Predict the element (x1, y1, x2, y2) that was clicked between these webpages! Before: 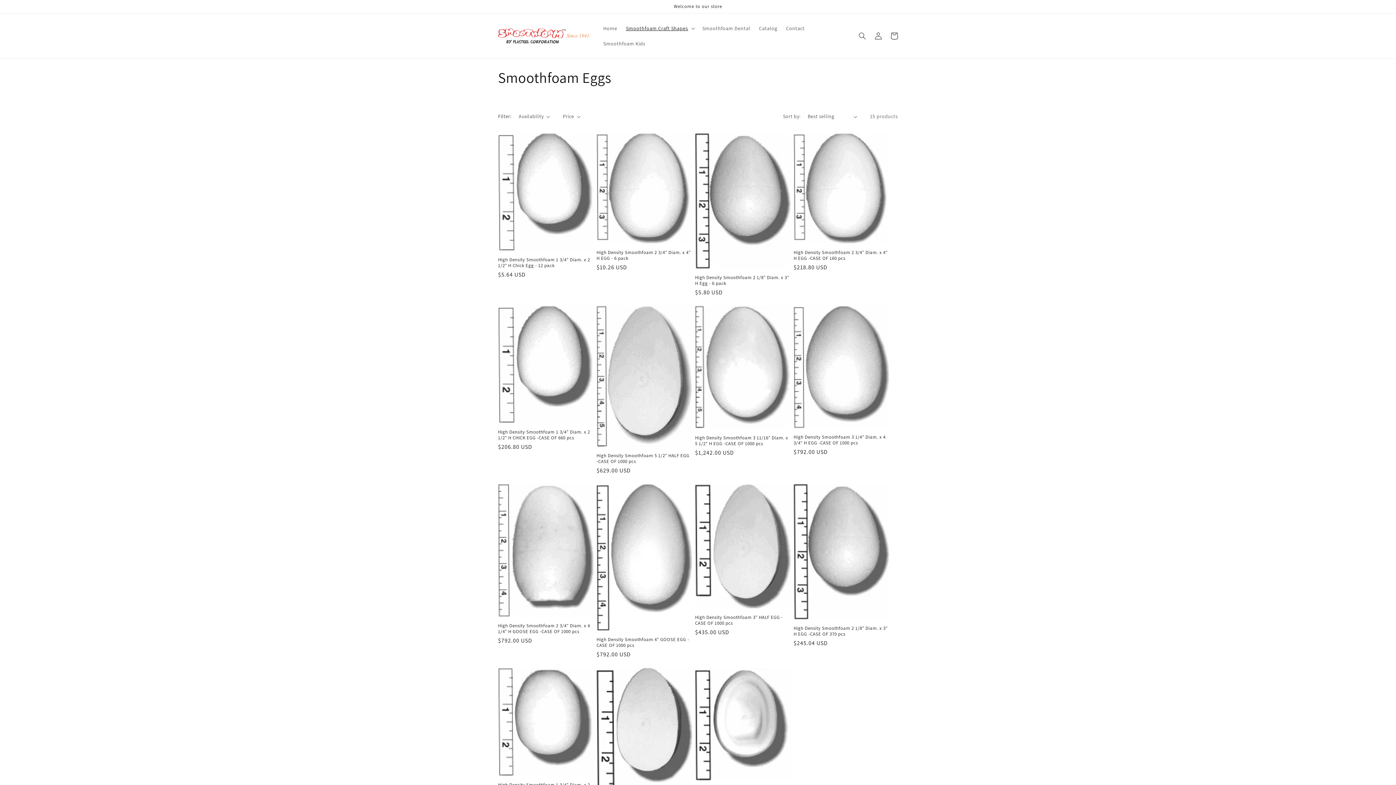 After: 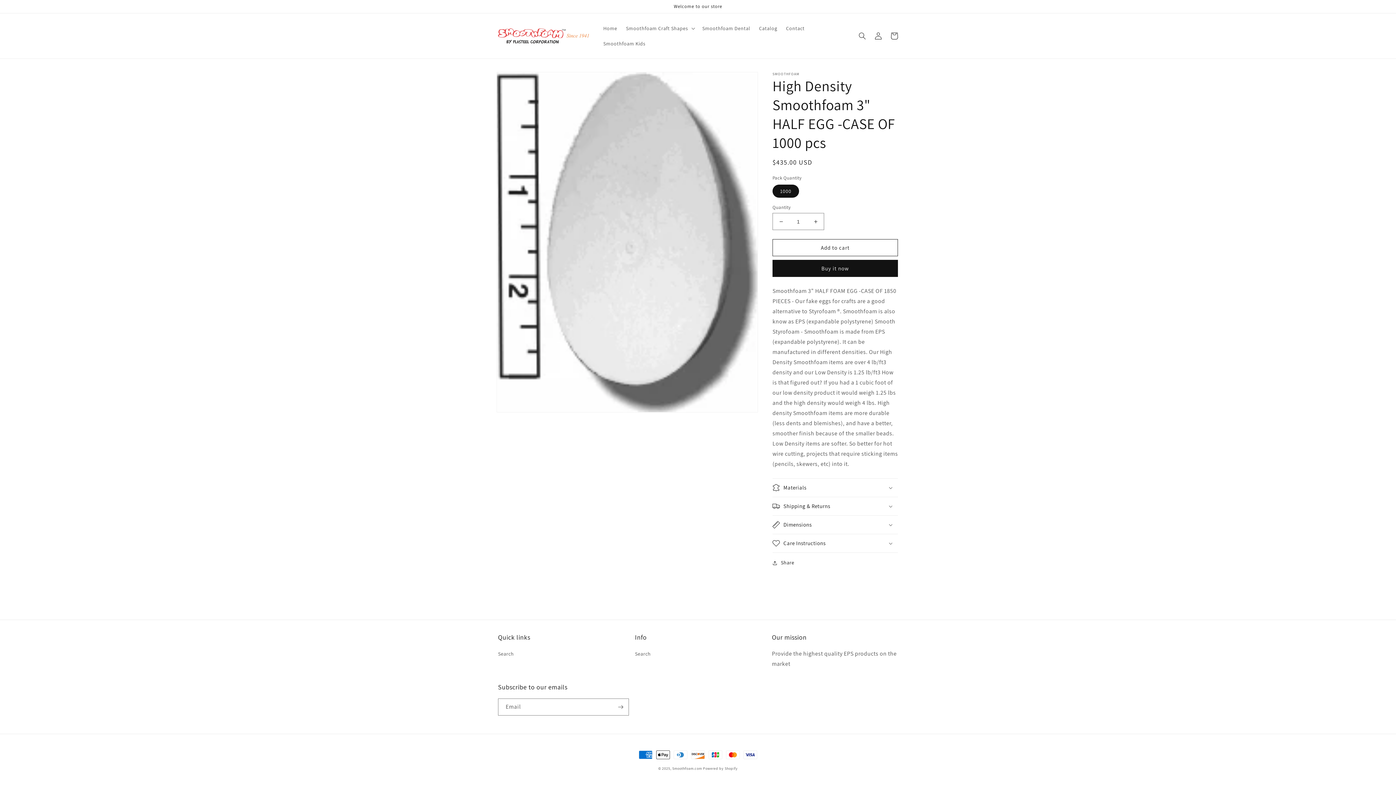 Action: bbox: (695, 614, 790, 626) label: High Density Smoothfoam 3" HALF EGG -CASE OF 1000 pcs